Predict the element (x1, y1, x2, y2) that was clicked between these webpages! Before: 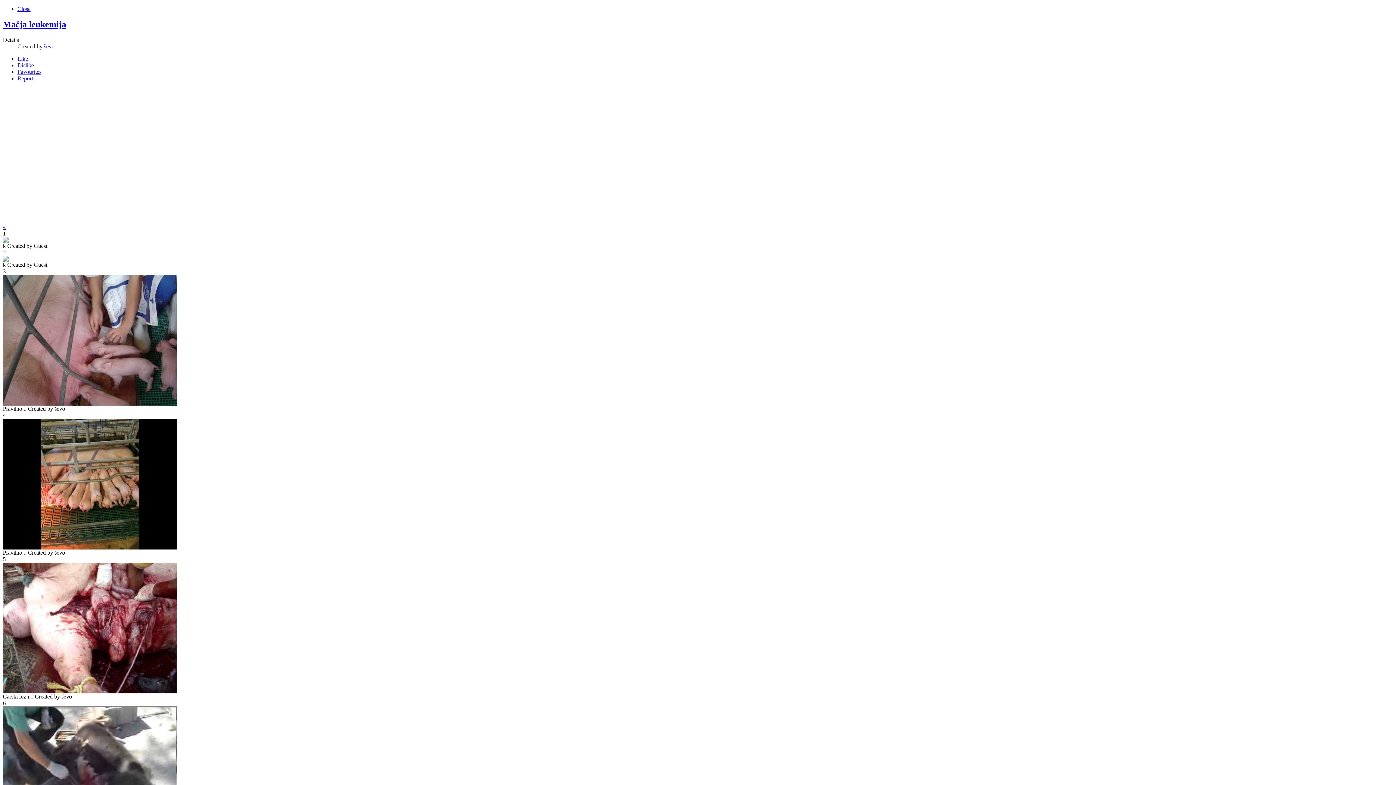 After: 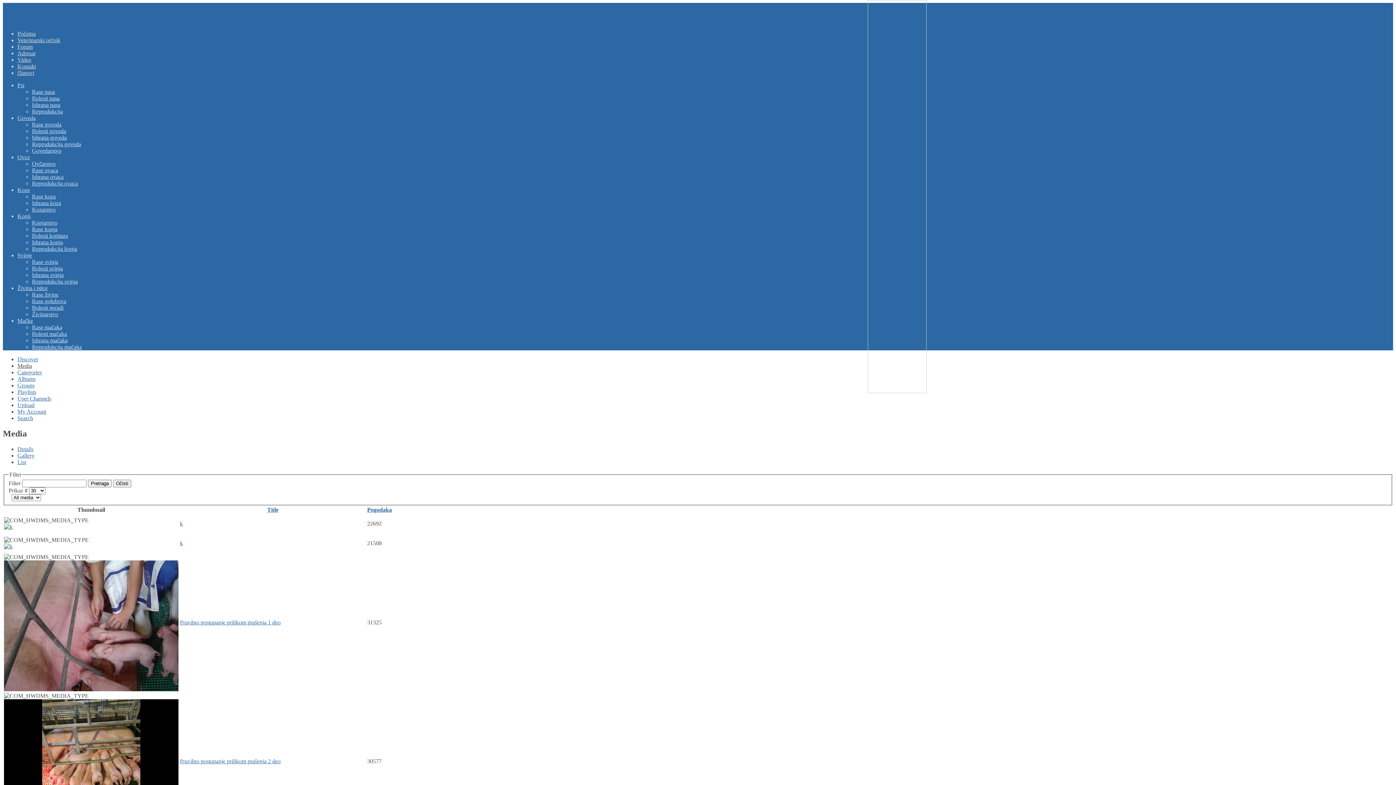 Action: label: « bbox: (2, 223, 5, 230)